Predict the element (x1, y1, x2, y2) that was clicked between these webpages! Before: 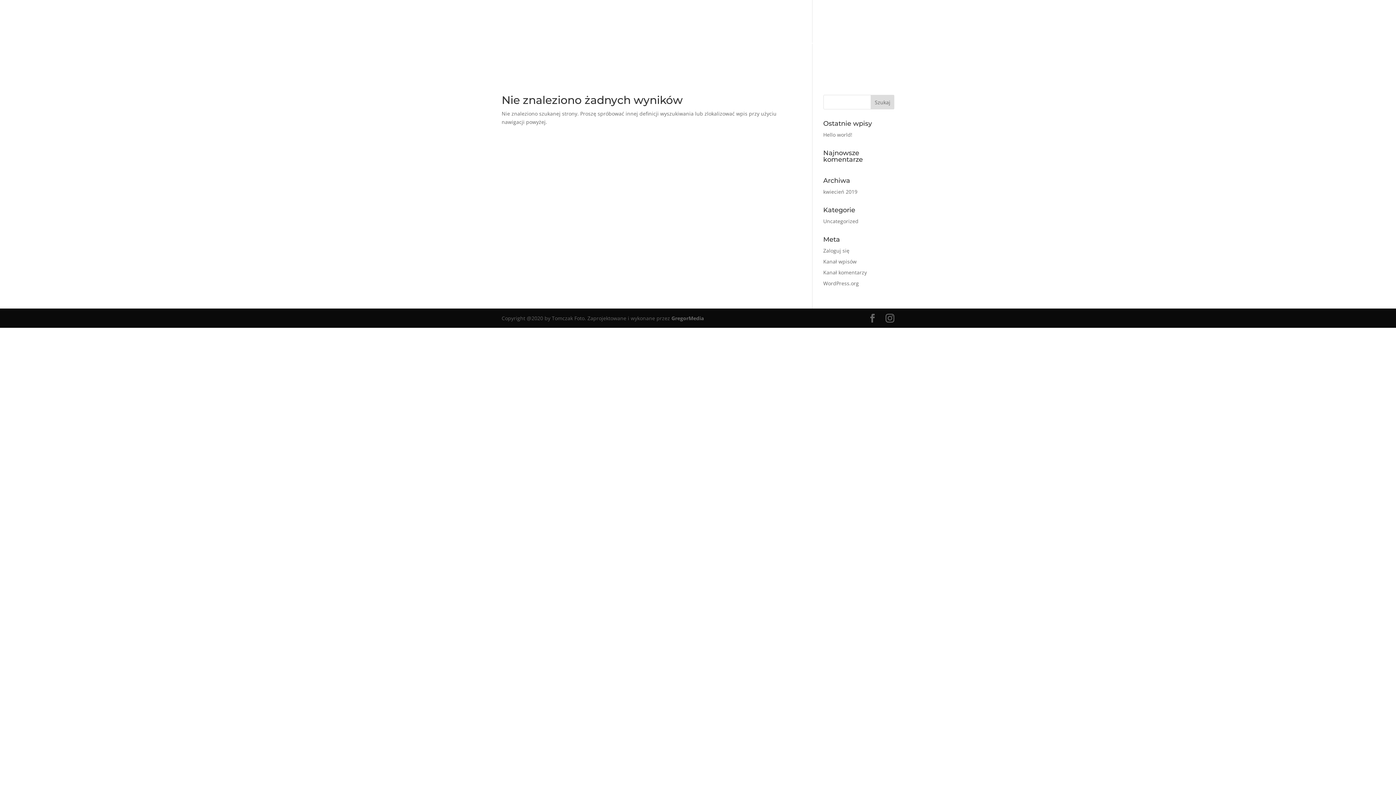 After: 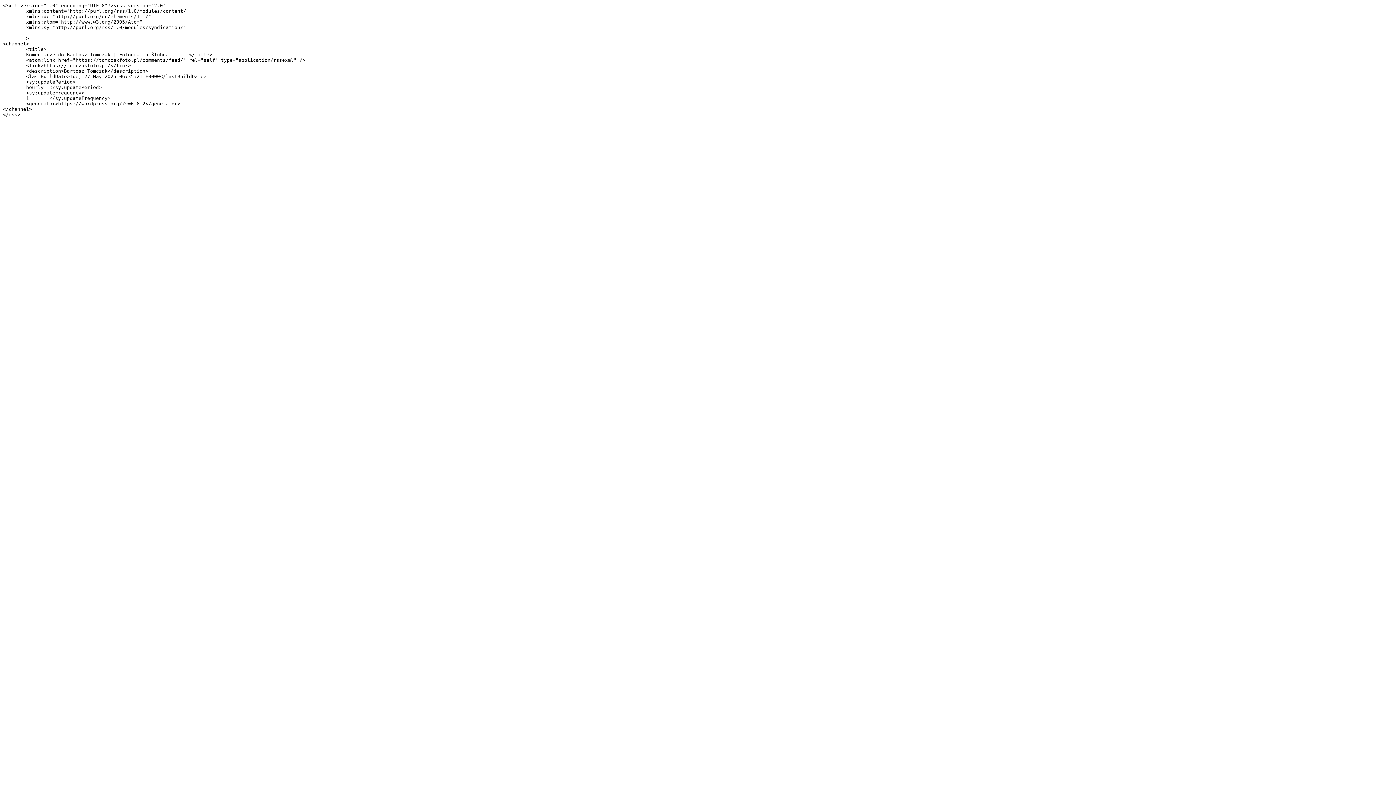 Action: bbox: (823, 269, 867, 276) label: Kanał komentarzy